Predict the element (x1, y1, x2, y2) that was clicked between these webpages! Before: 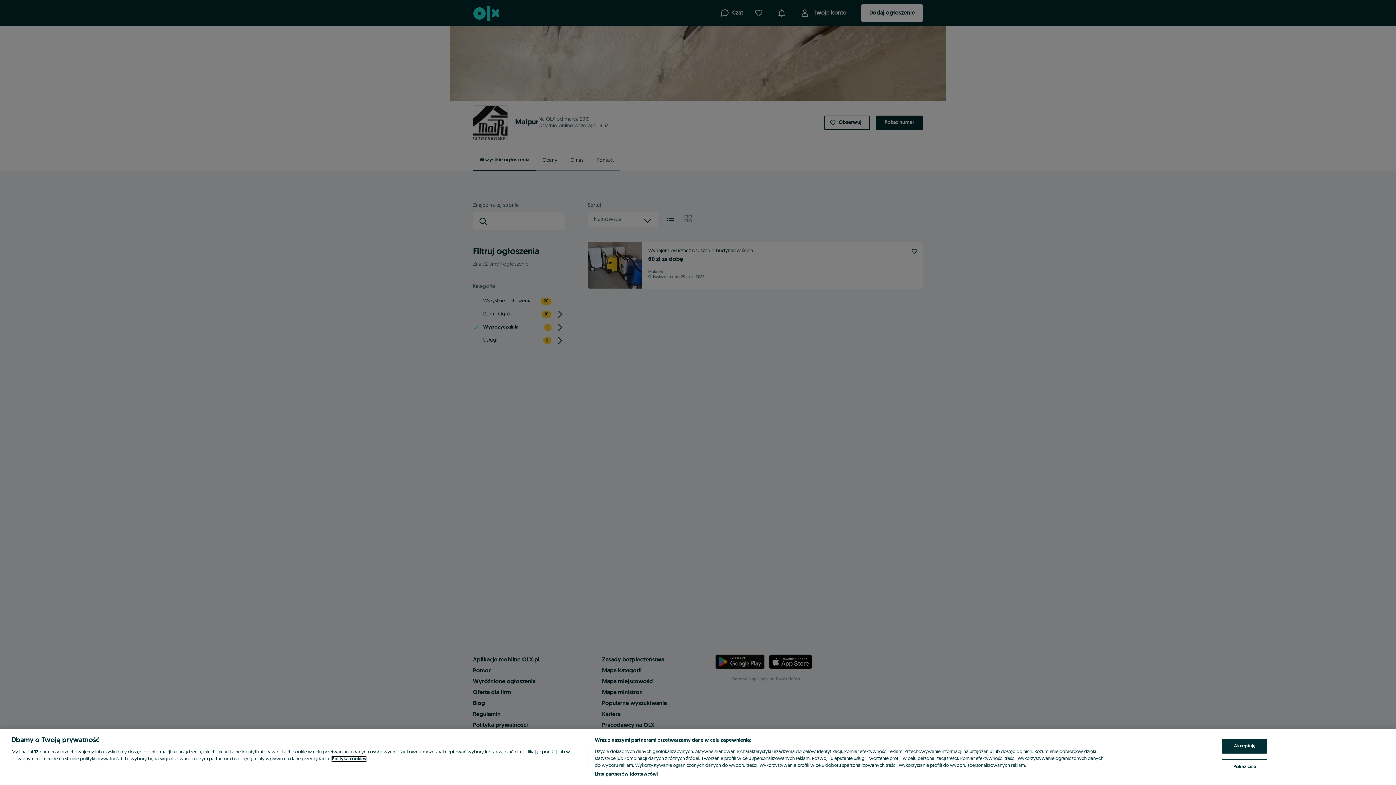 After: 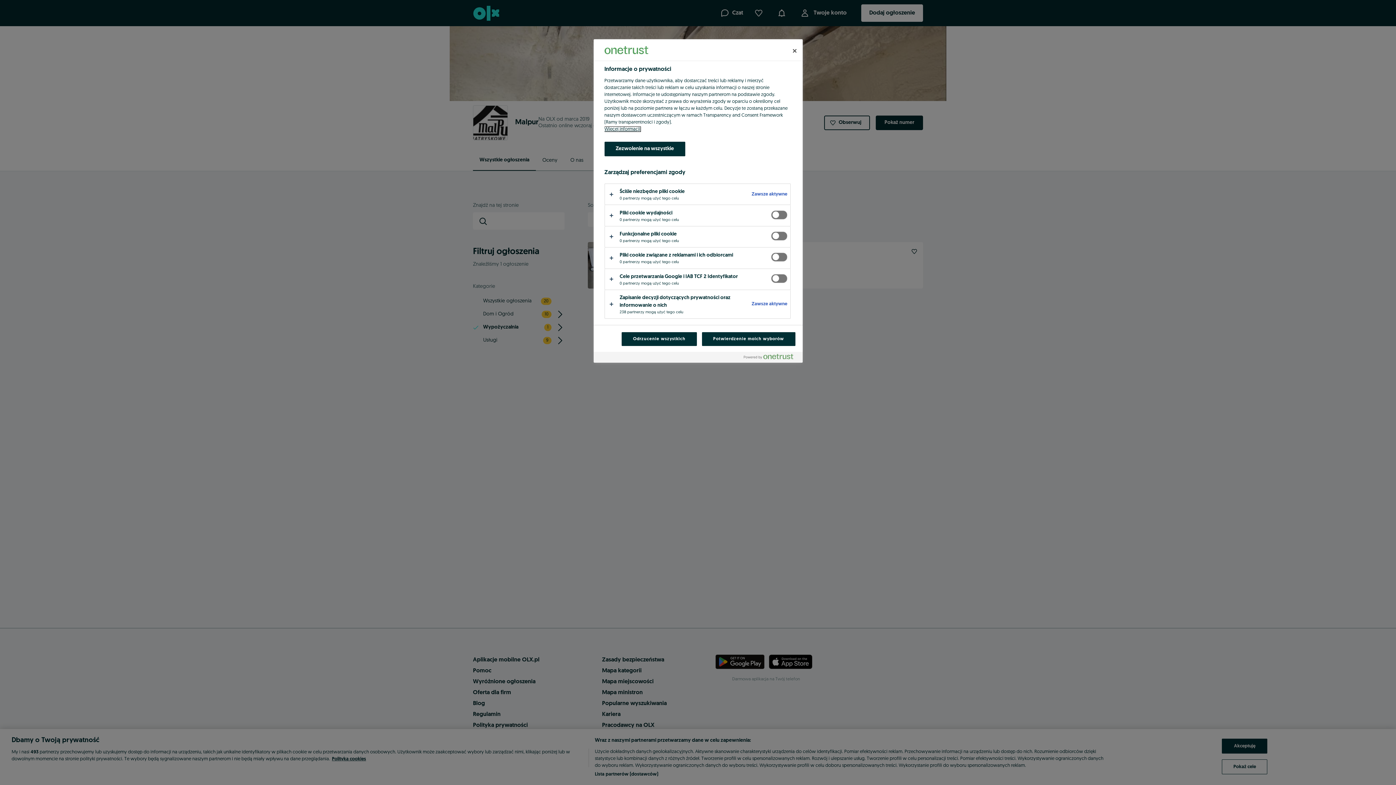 Action: label: Pokaż cele bbox: (1222, 759, 1267, 774)